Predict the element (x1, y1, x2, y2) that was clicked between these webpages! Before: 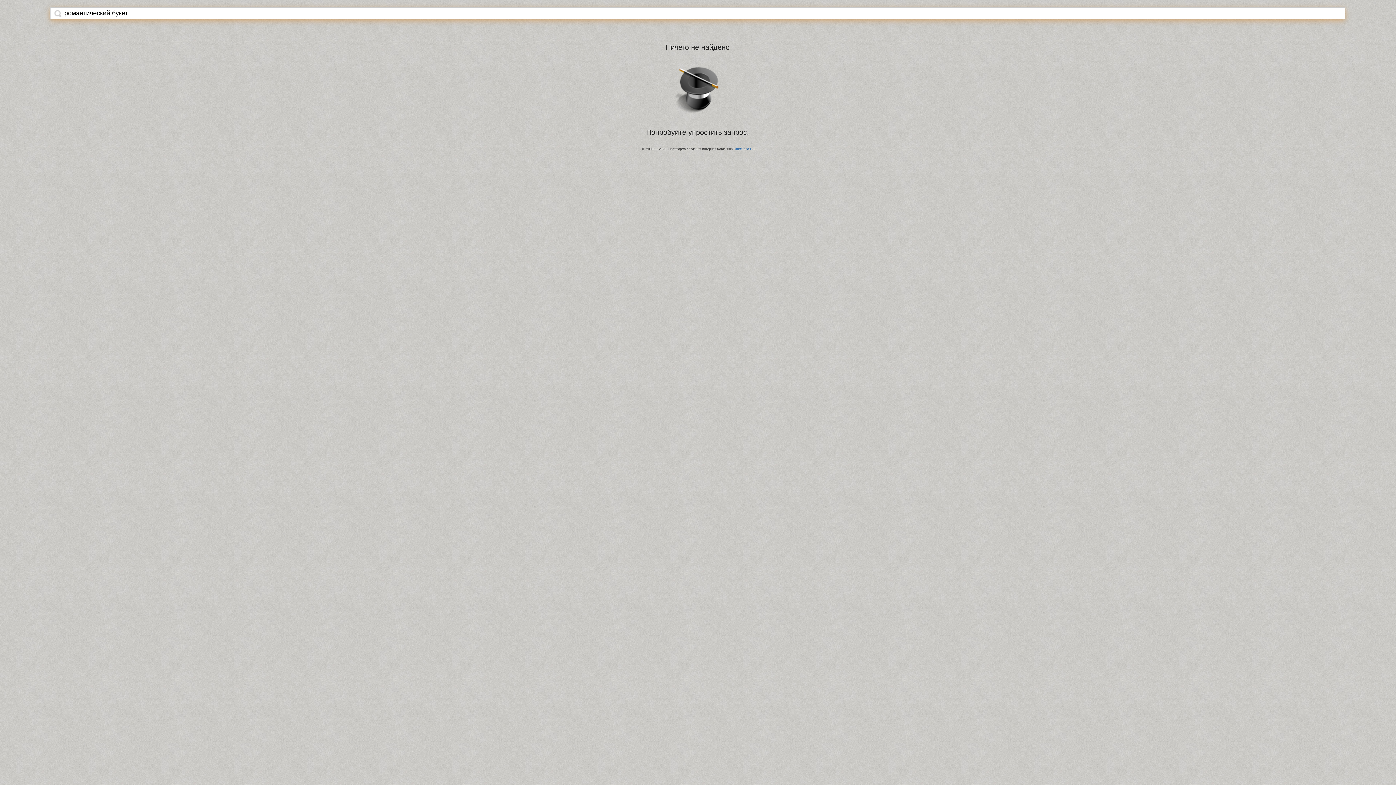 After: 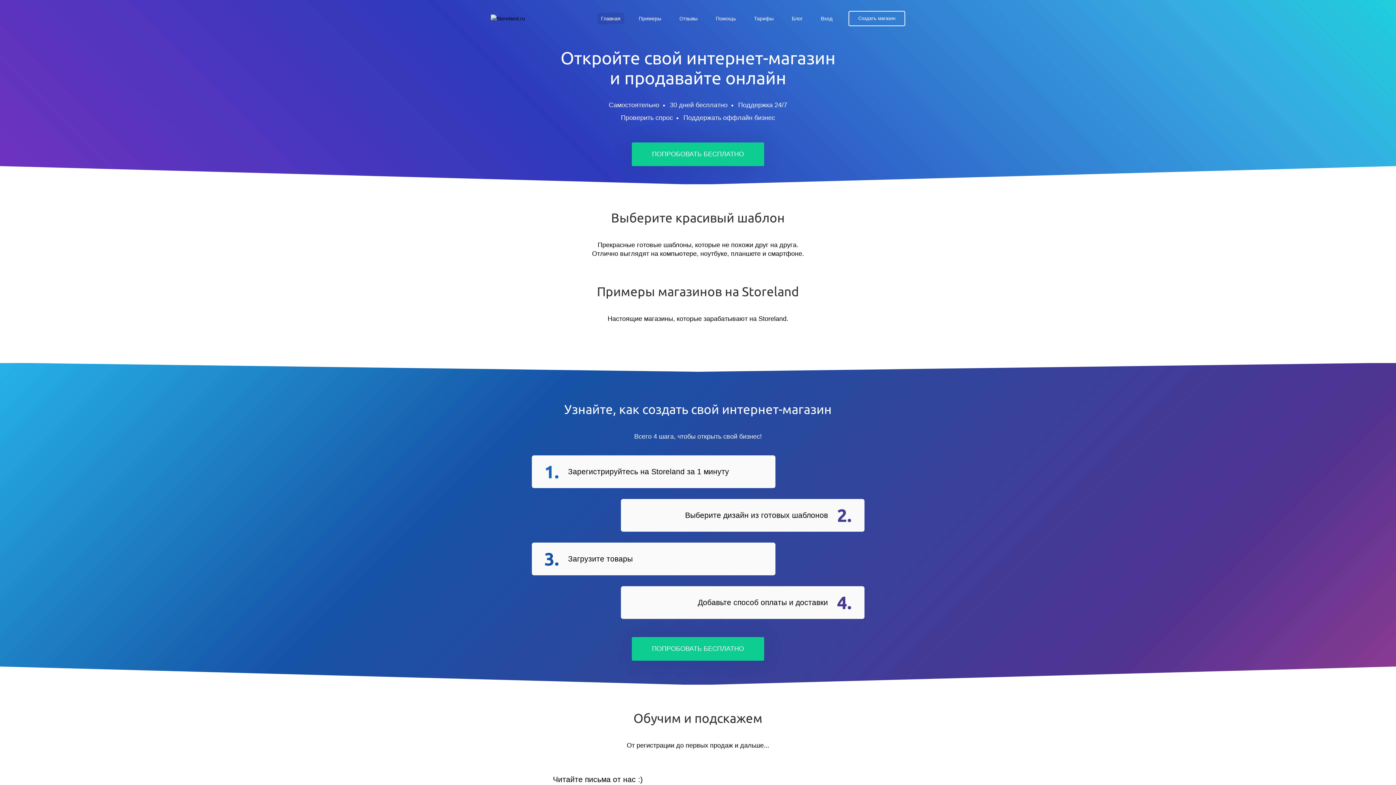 Action: bbox: (734, 147, 754, 150) label: StoreLand.Ru